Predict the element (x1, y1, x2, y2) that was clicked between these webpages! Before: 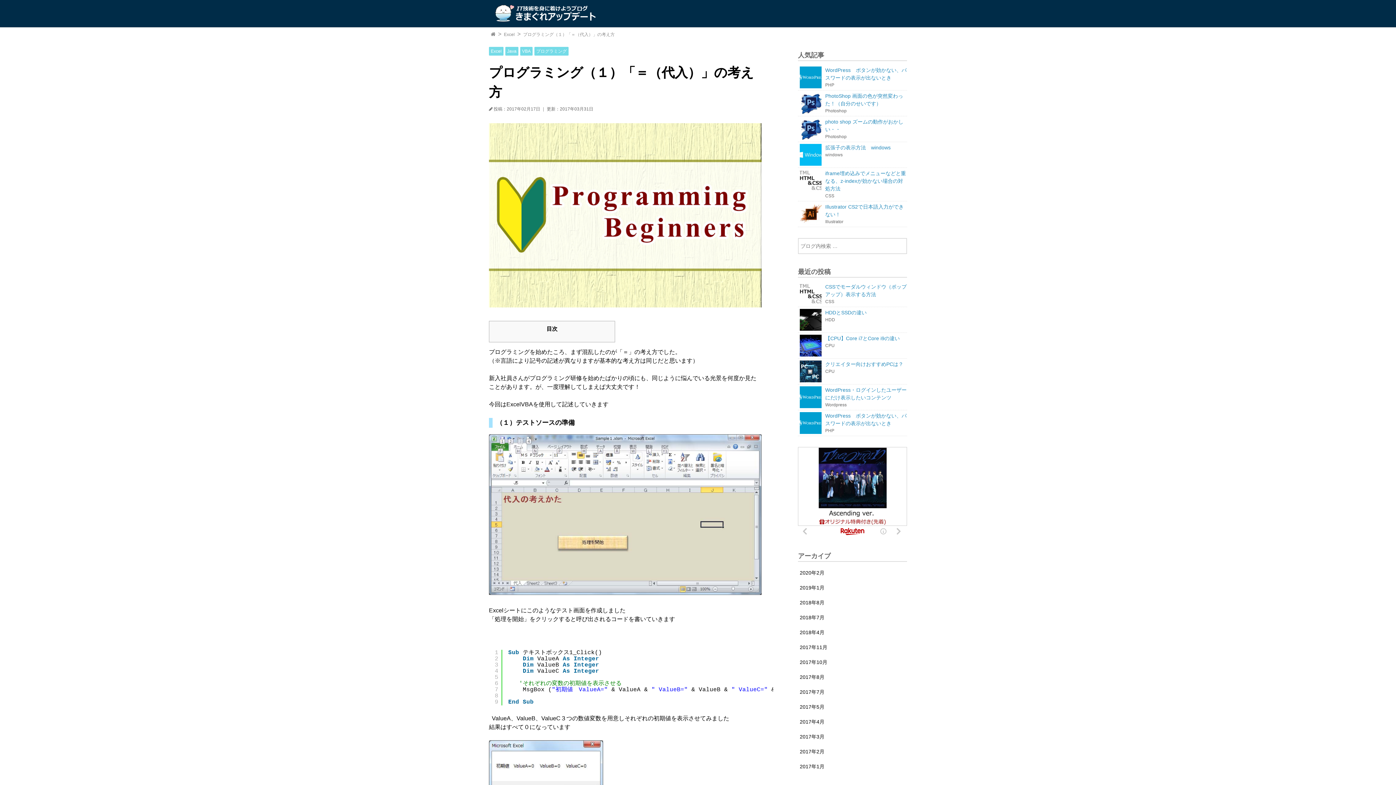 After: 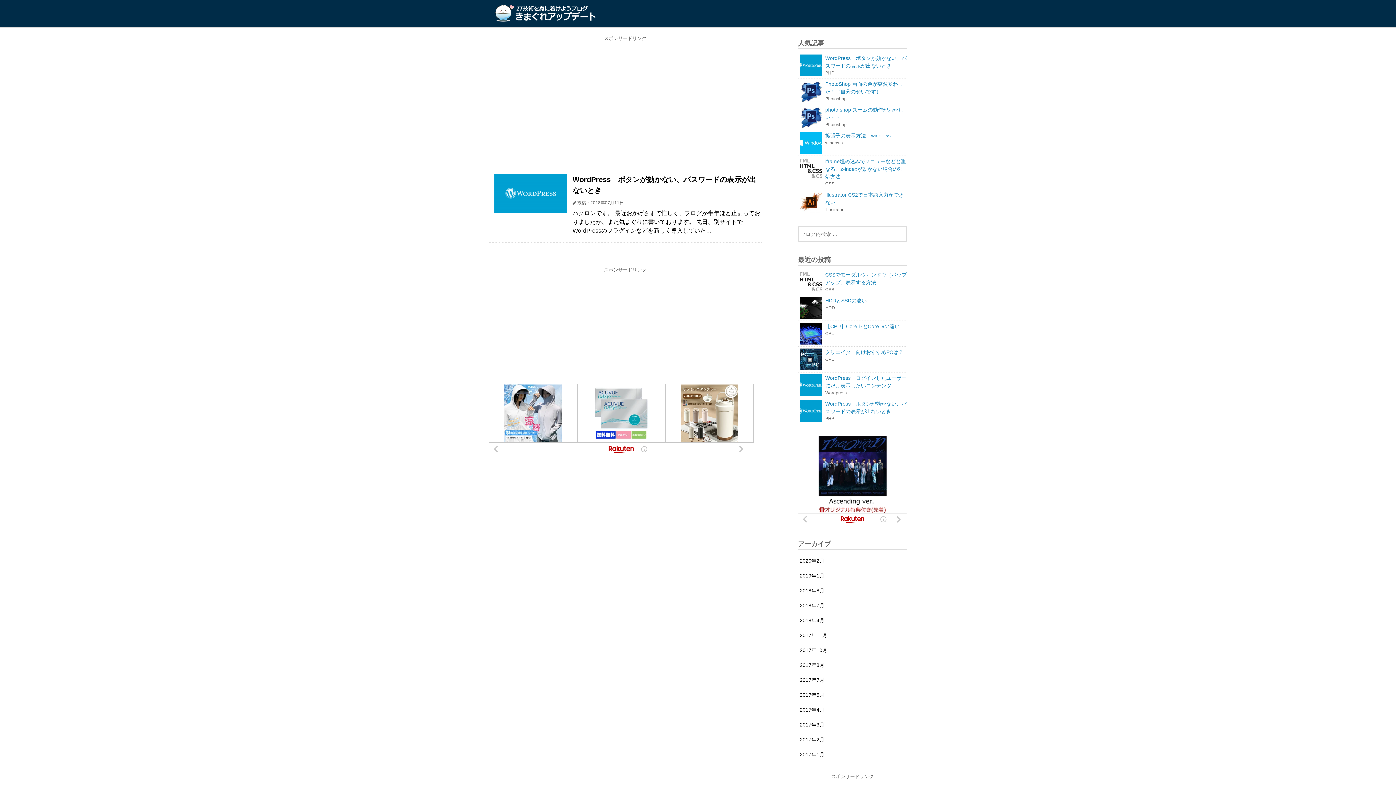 Action: bbox: (798, 610, 907, 625) label: 2018年7月